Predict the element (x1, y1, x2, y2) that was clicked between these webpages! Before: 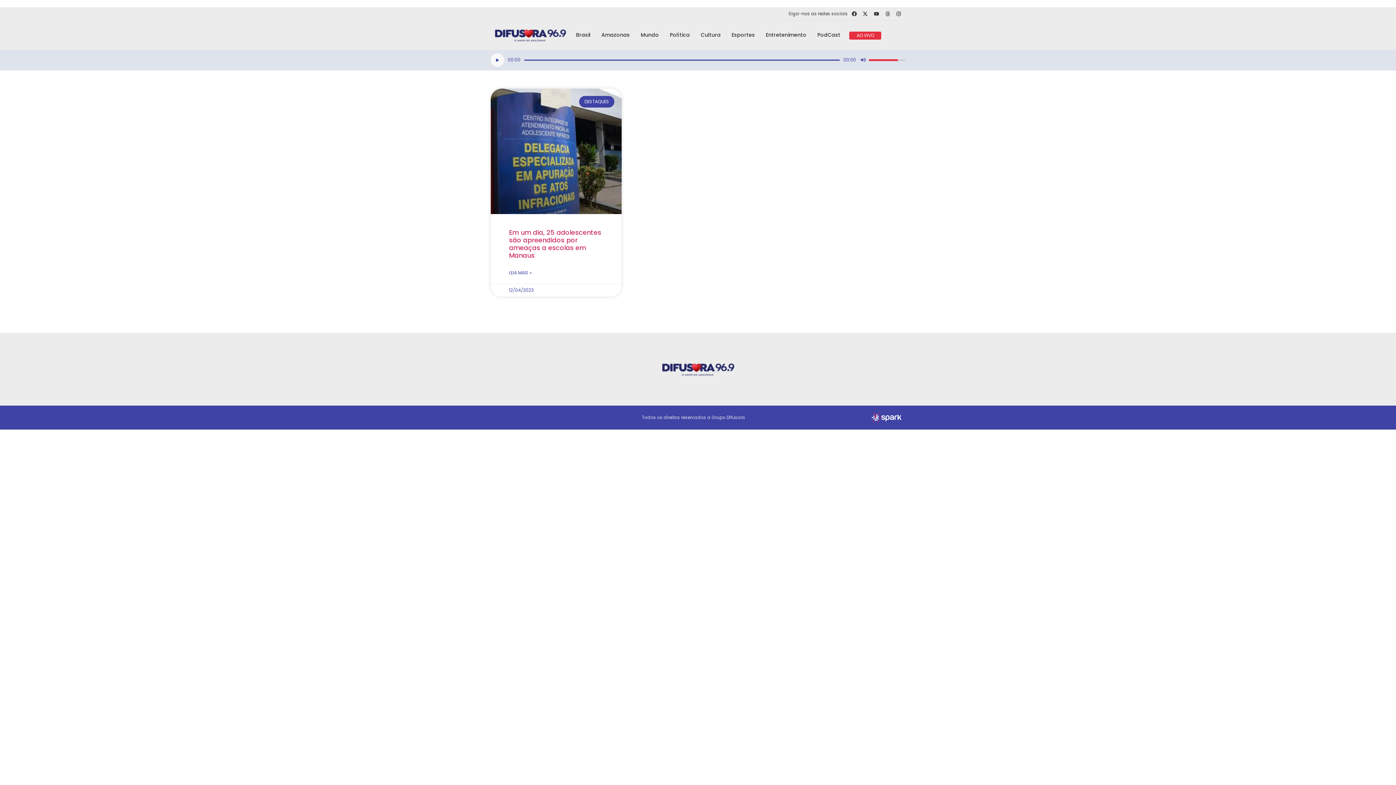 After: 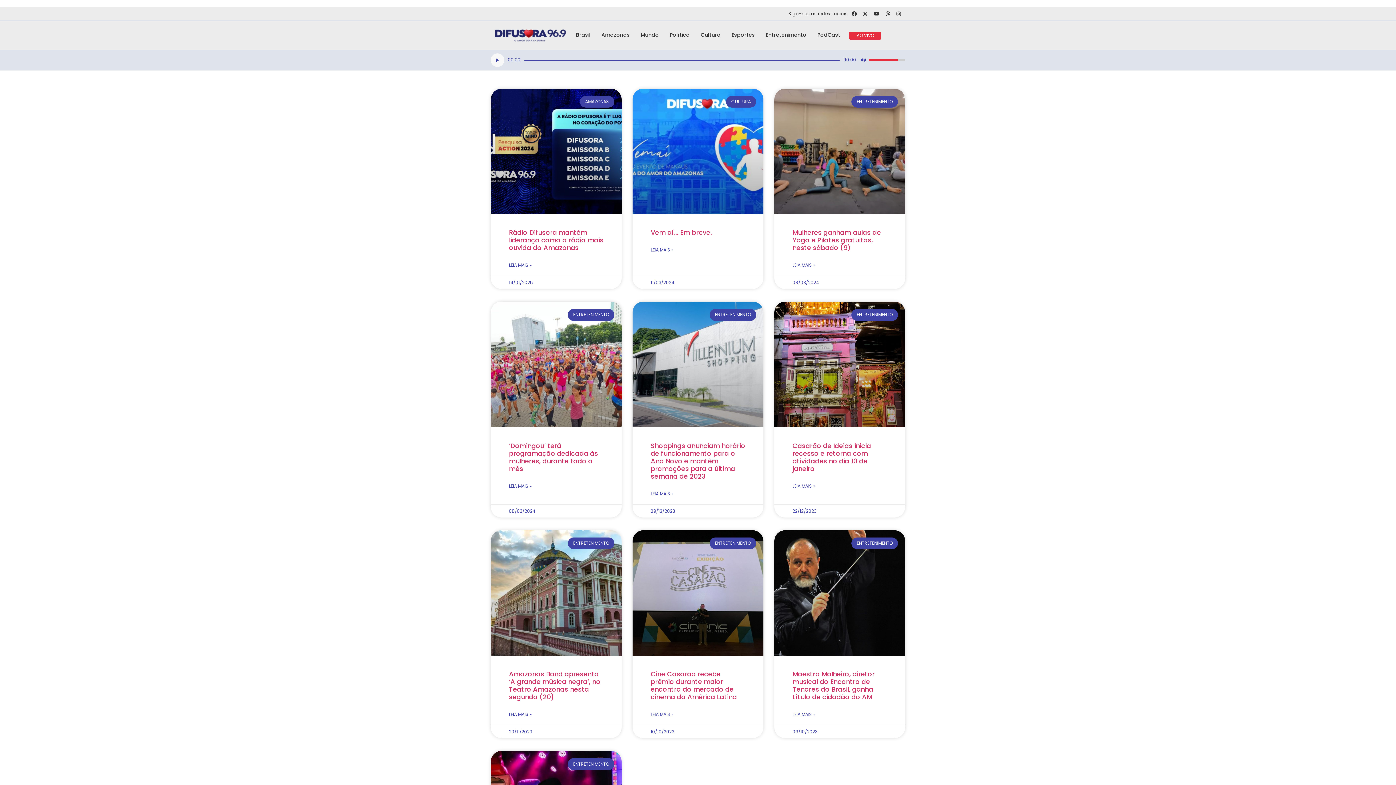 Action: bbox: (760, 28, 812, 41) label: Entretenimento